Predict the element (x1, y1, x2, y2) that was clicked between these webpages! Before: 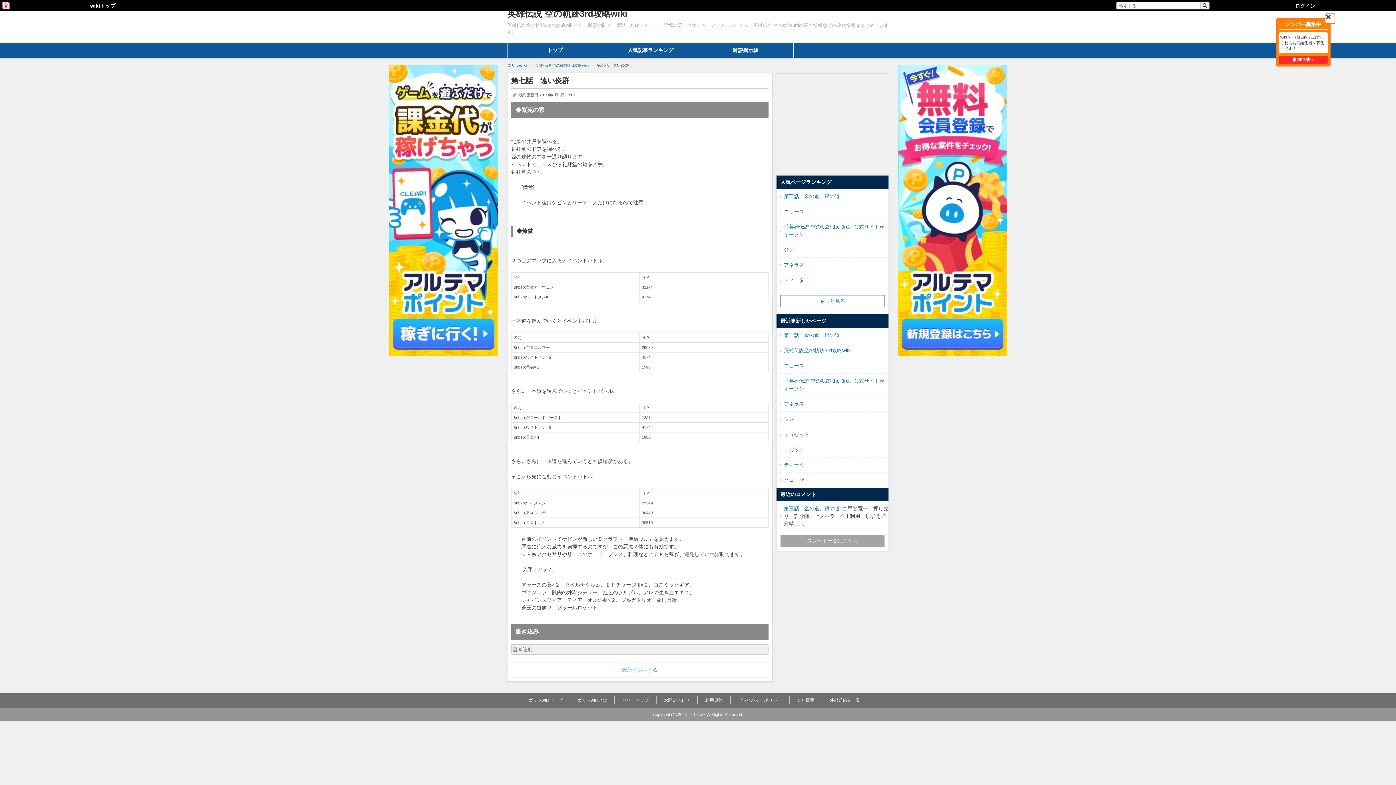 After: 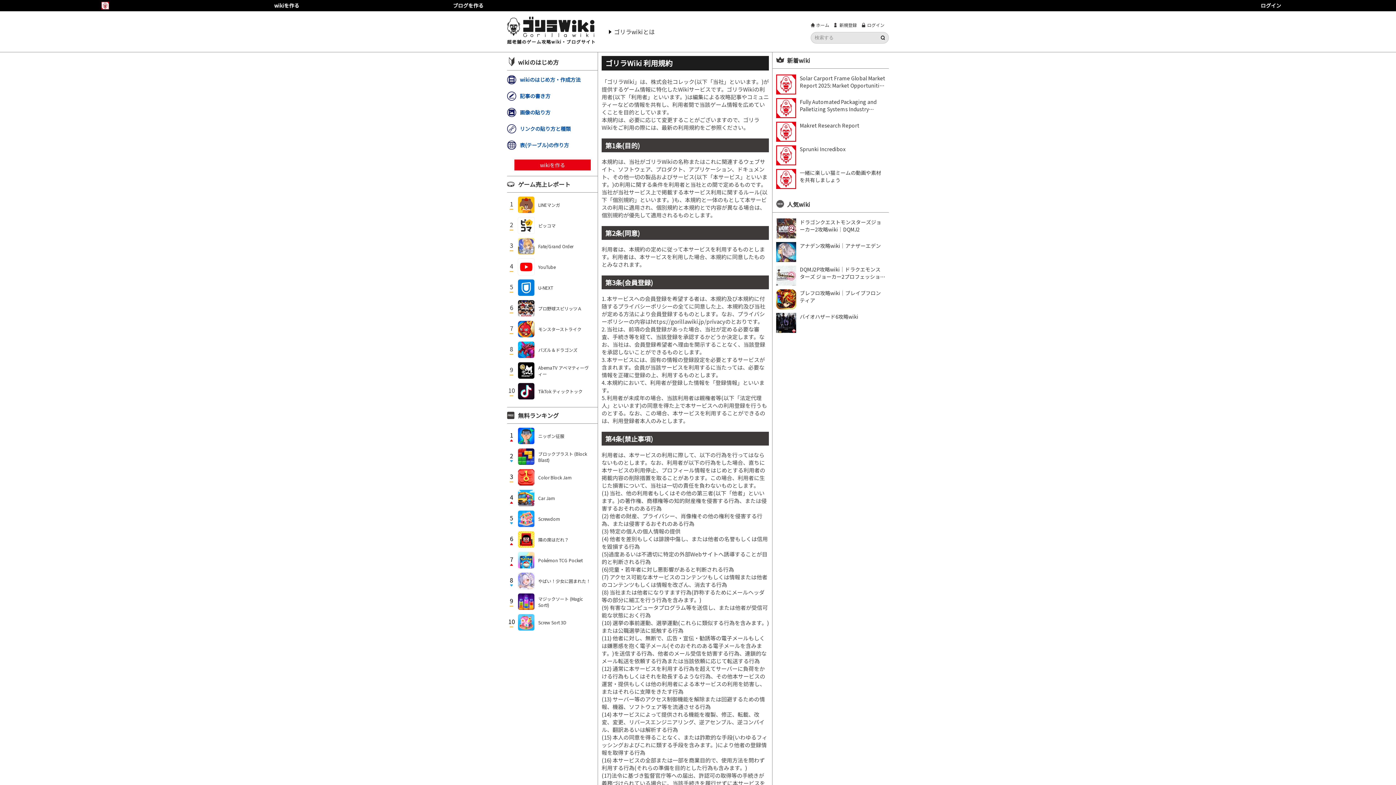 Action: bbox: (705, 698, 722, 703) label: 利用規約